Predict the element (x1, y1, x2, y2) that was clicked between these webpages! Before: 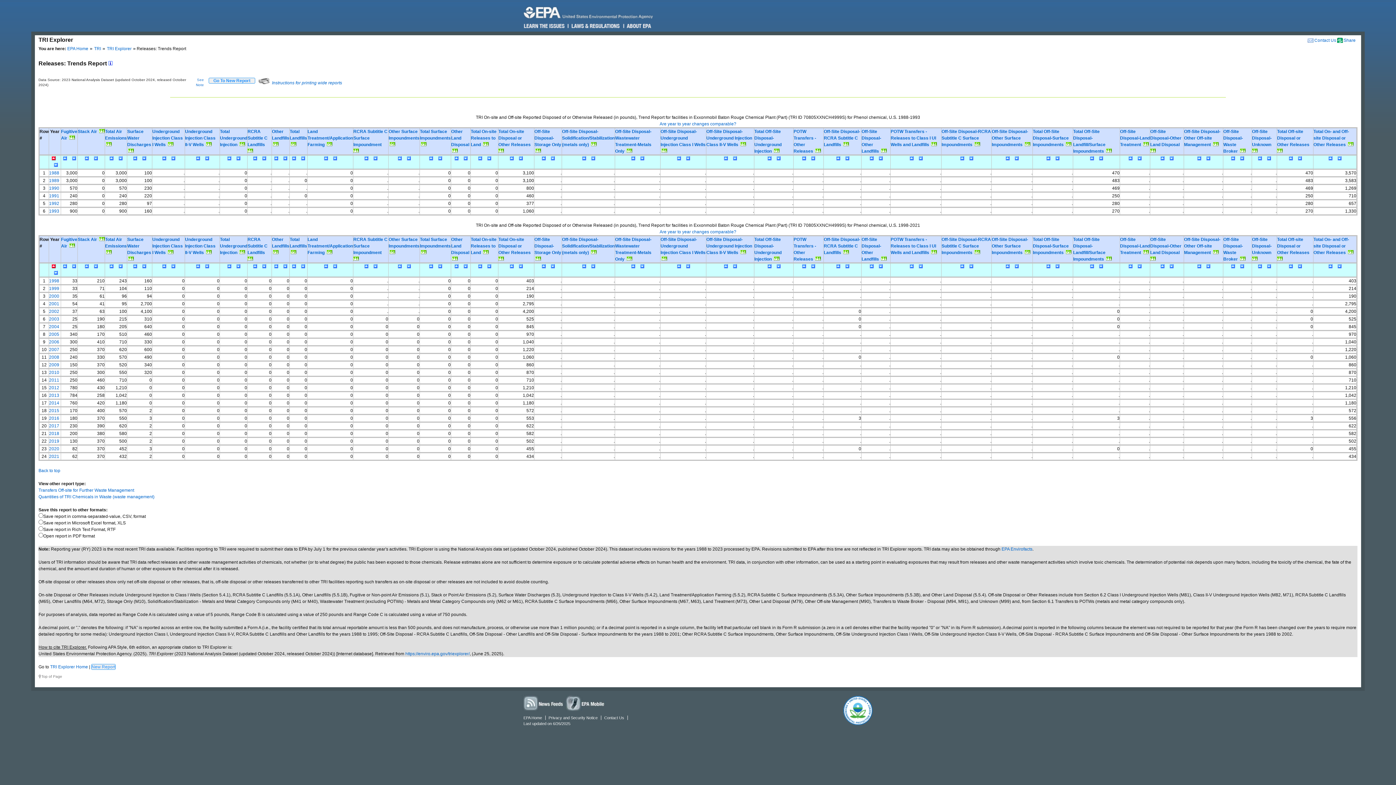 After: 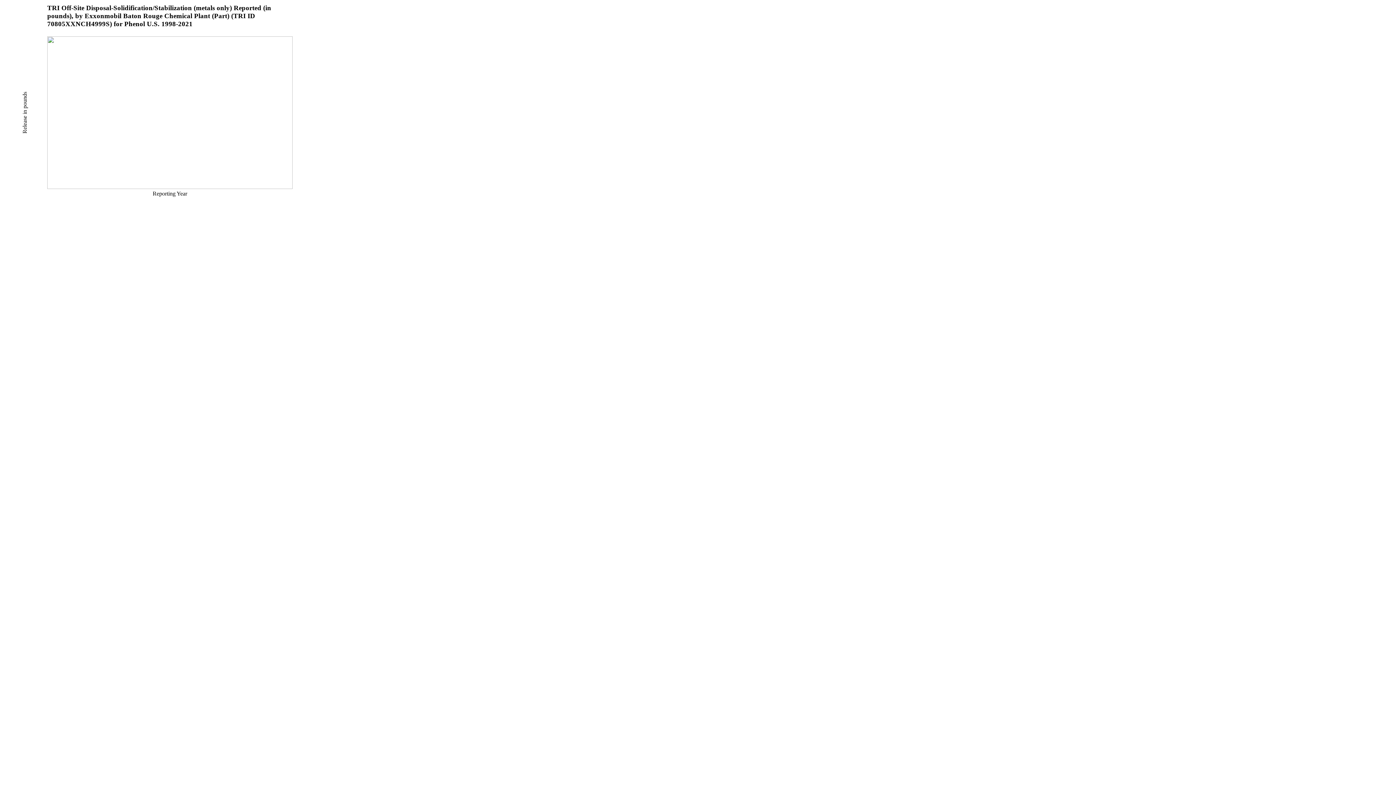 Action: bbox: (591, 250, 596, 255)